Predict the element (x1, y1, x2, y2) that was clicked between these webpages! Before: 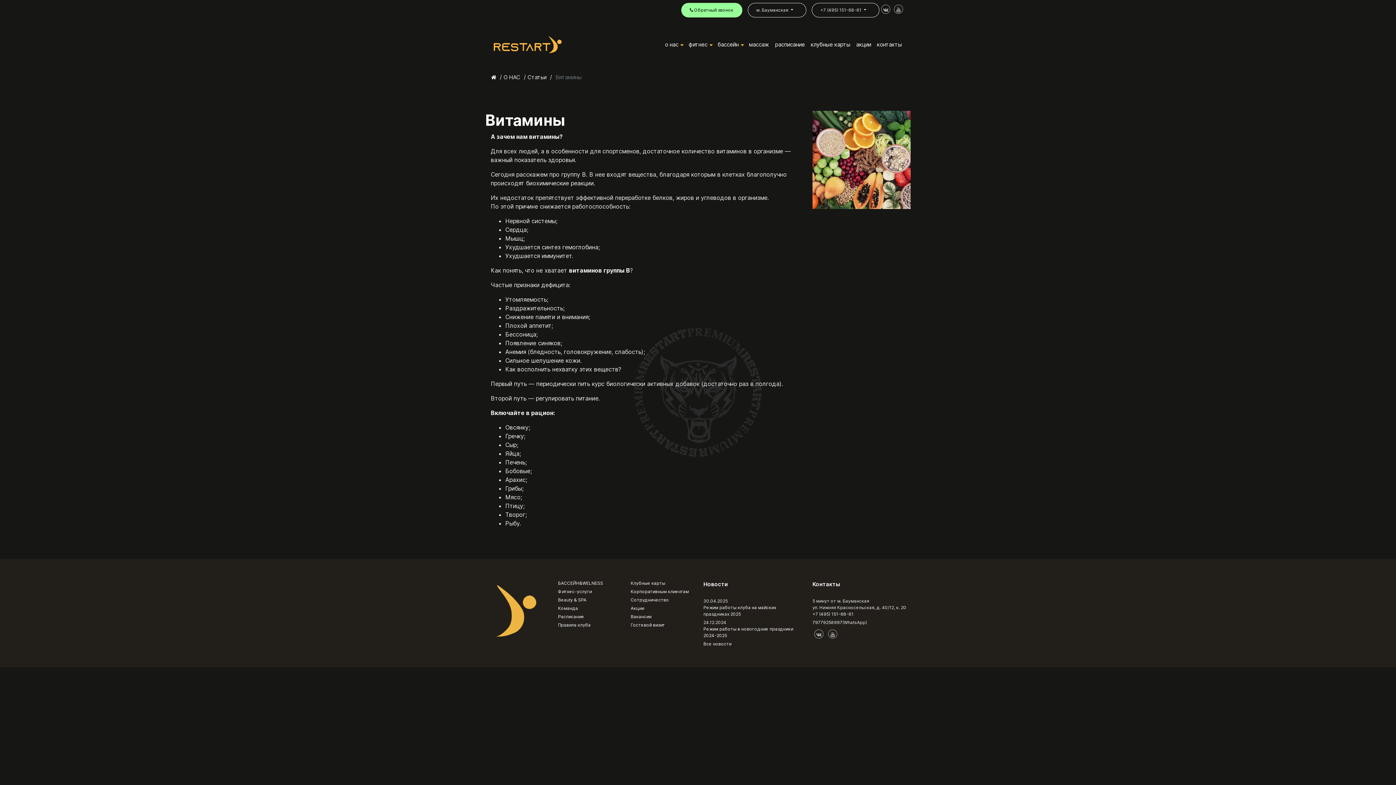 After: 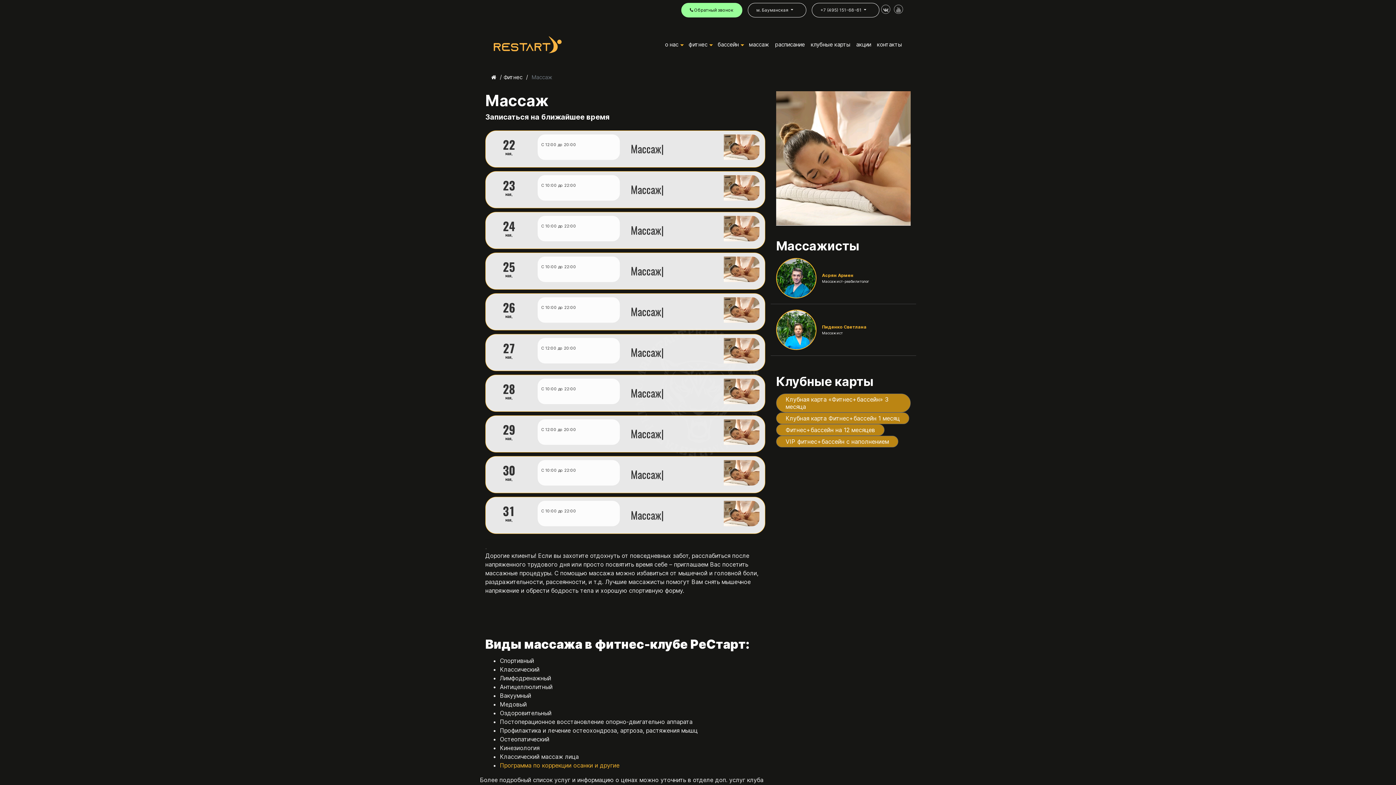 Action: label: массаж bbox: (746, 38, 772, 50)